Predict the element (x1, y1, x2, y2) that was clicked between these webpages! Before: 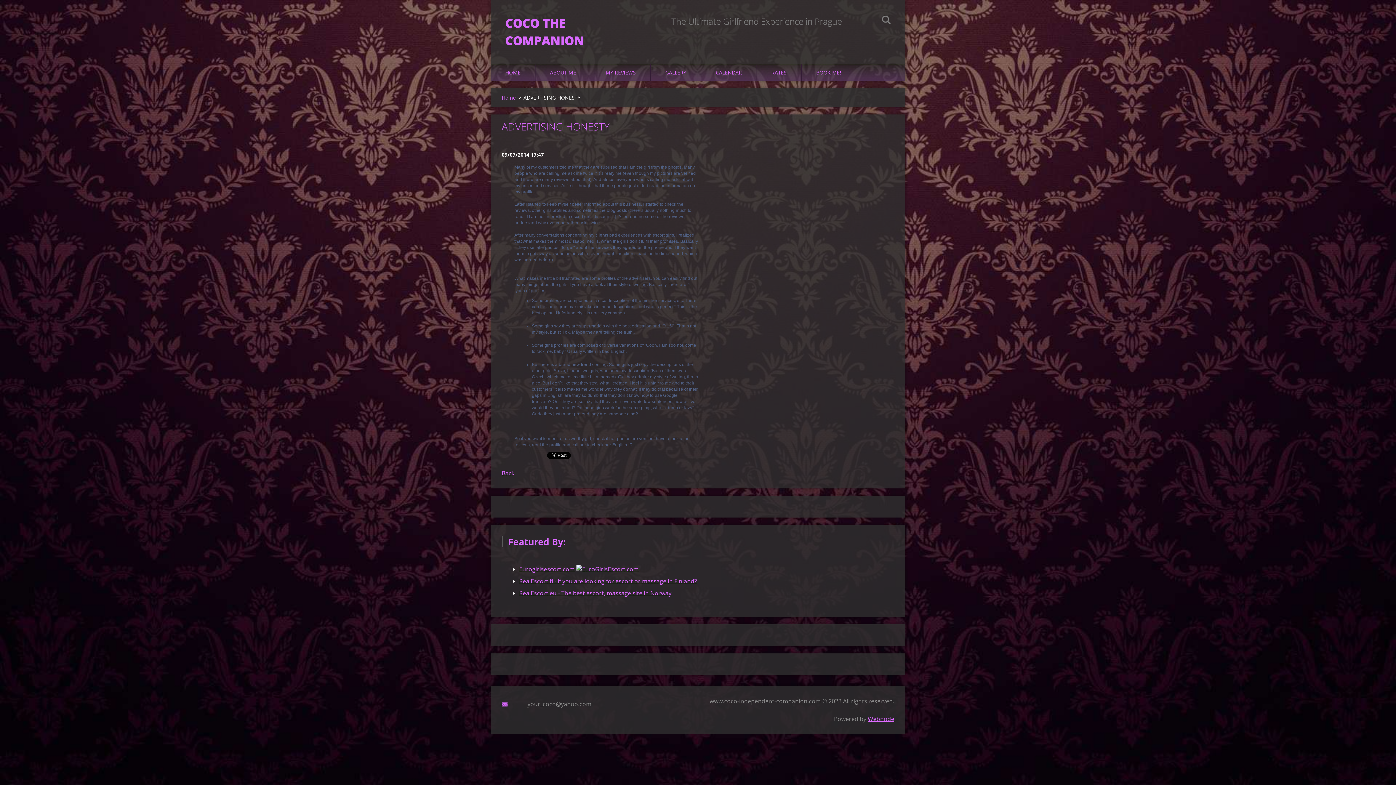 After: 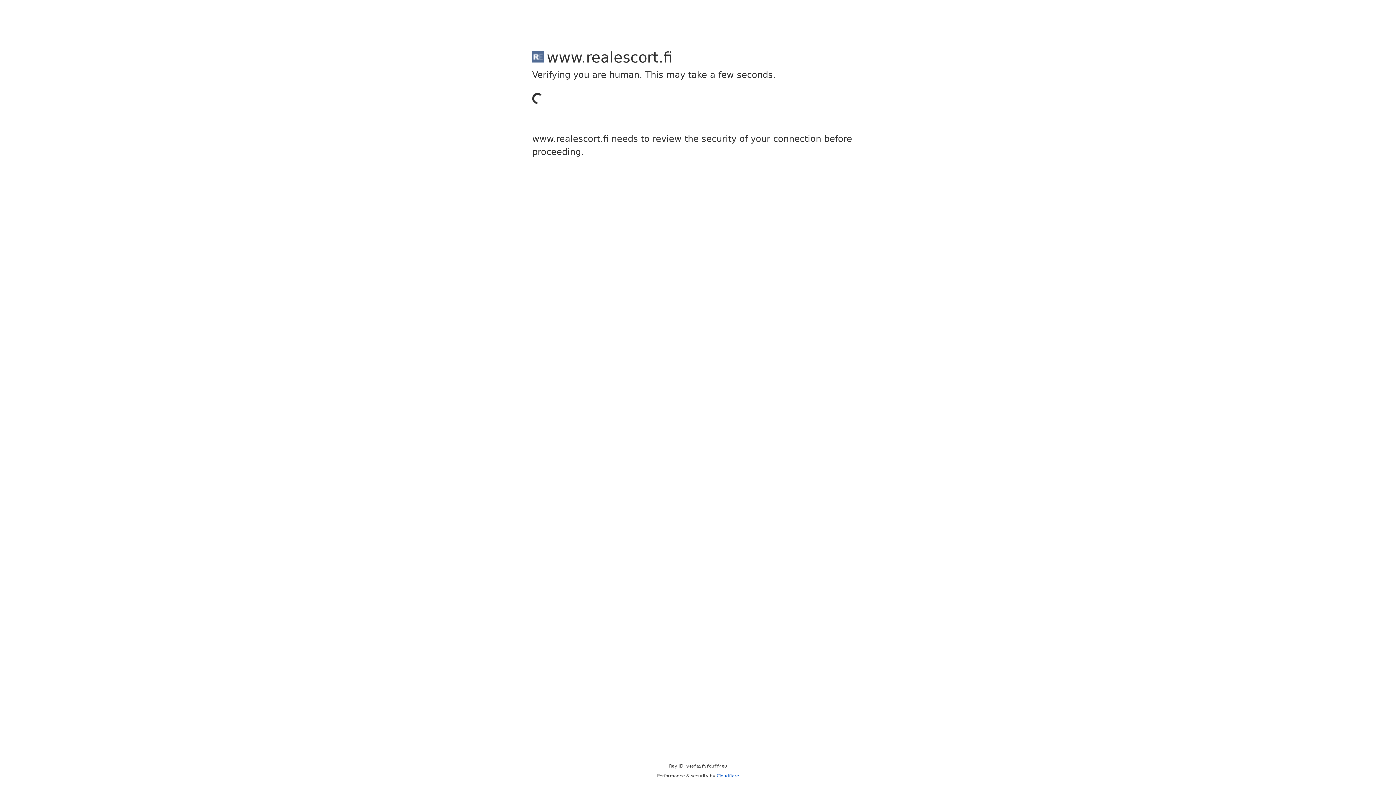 Action: bbox: (519, 577, 697, 585) label: RealEscort.fi - If you are looking for escort or massage in Finland?